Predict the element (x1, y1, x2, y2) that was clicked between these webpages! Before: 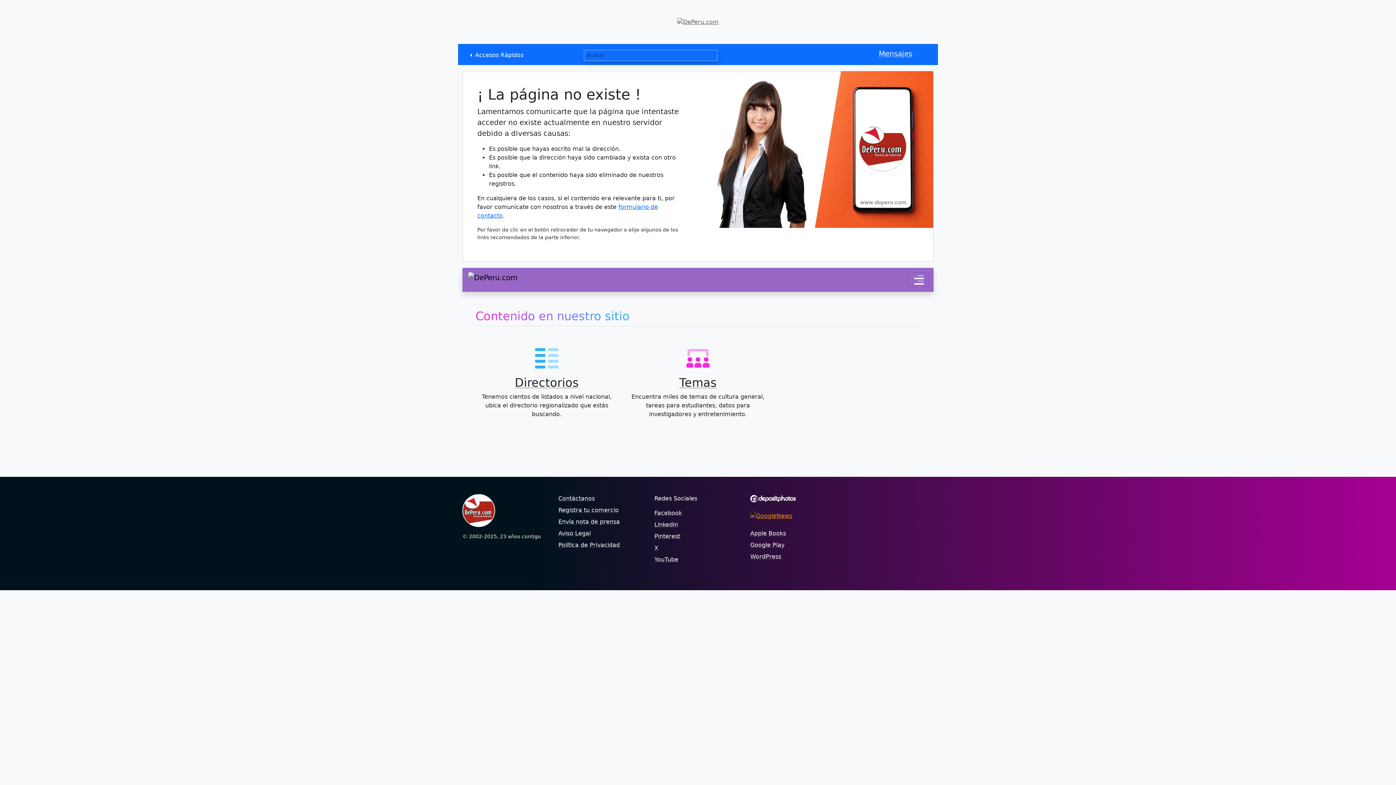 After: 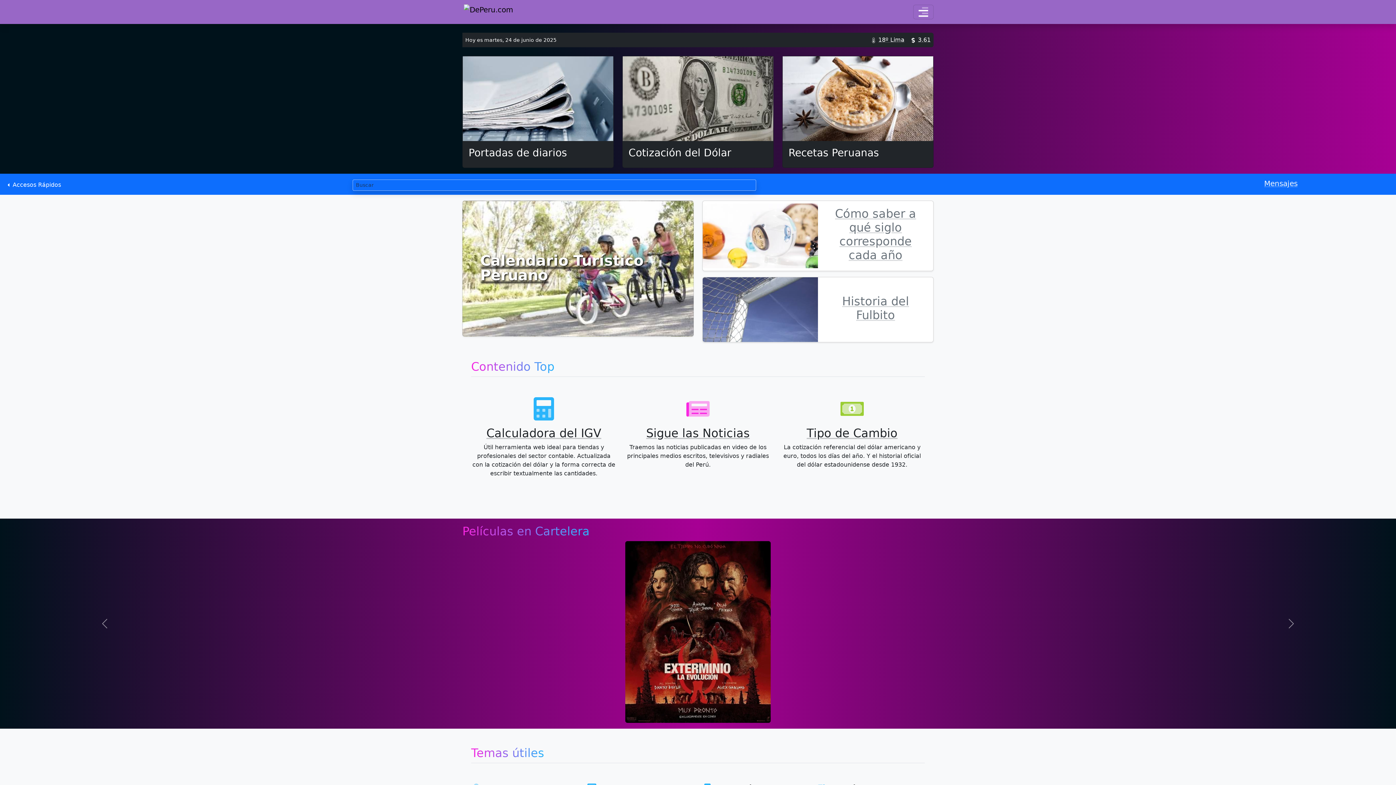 Action: bbox: (677, 18, 718, 25)